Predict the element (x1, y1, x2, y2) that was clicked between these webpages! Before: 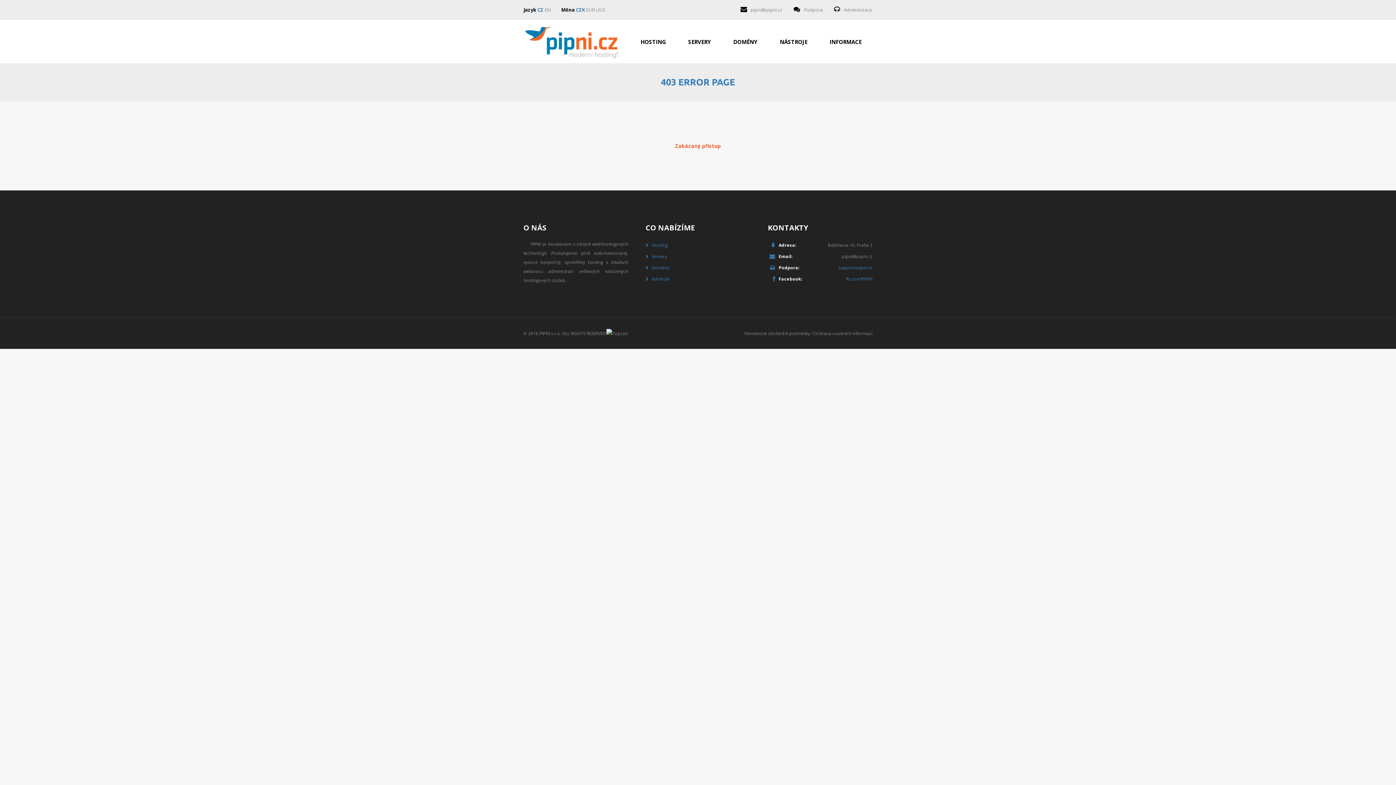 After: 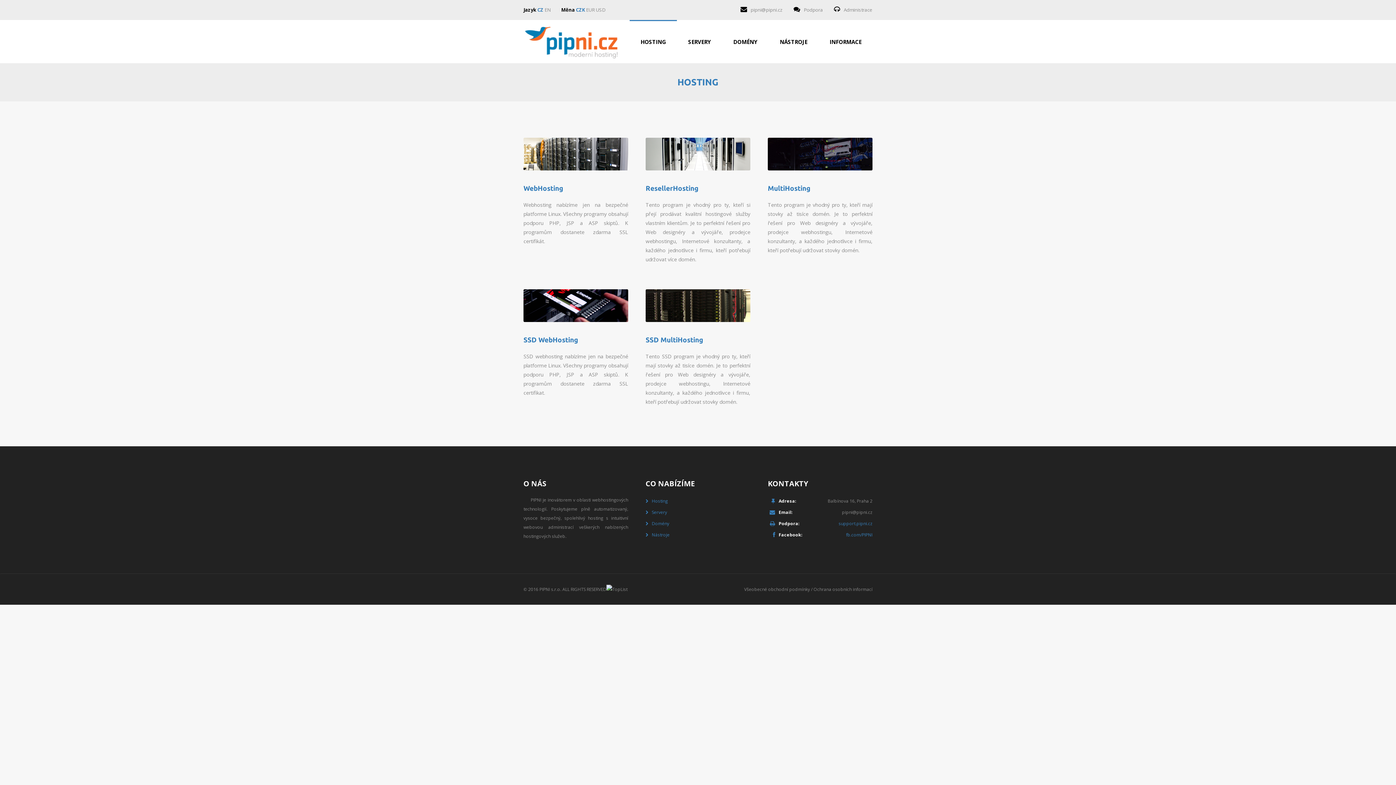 Action: label: HOSTING bbox: (629, 20, 677, 59)